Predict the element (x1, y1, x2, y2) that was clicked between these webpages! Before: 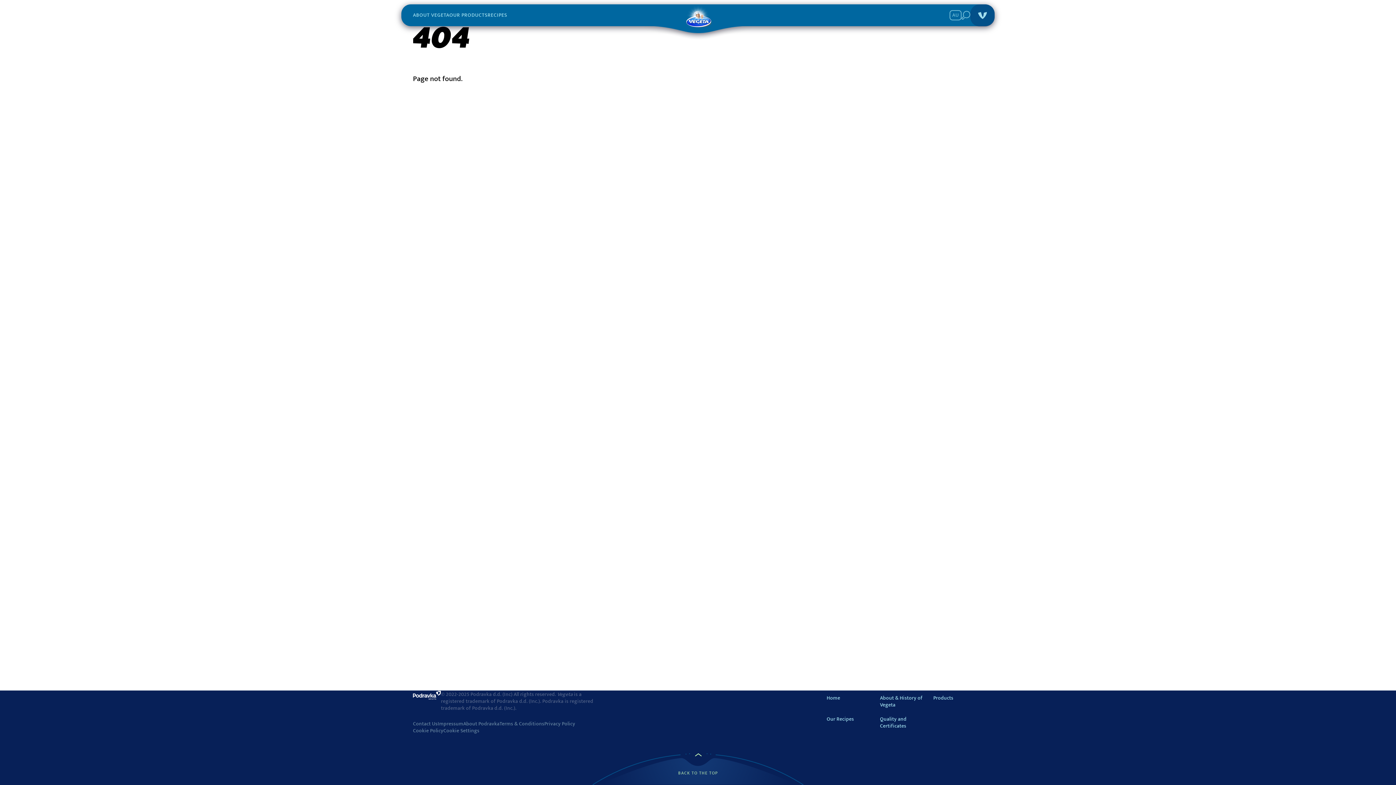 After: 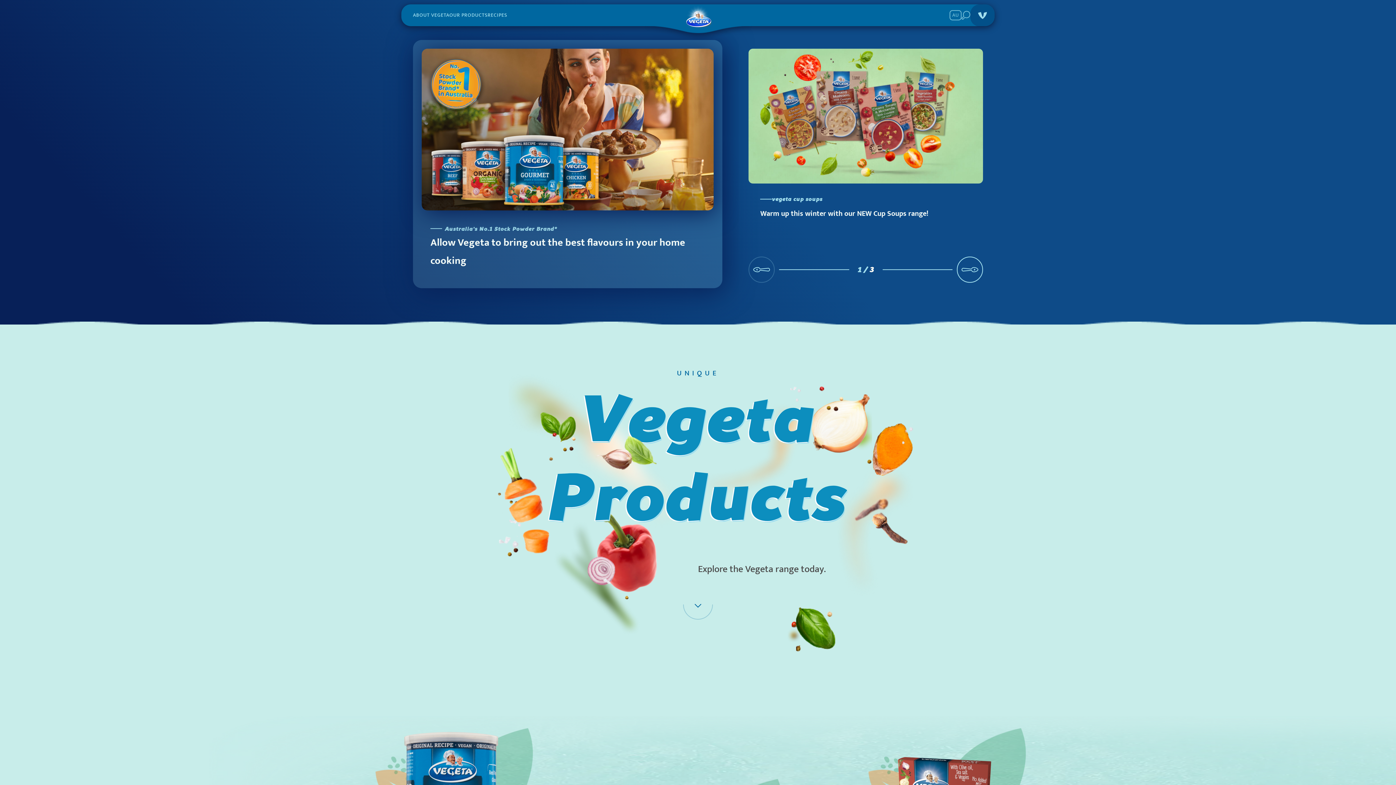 Action: label: OUR PRODUCTS bbox: (449, 12, 487, 18)